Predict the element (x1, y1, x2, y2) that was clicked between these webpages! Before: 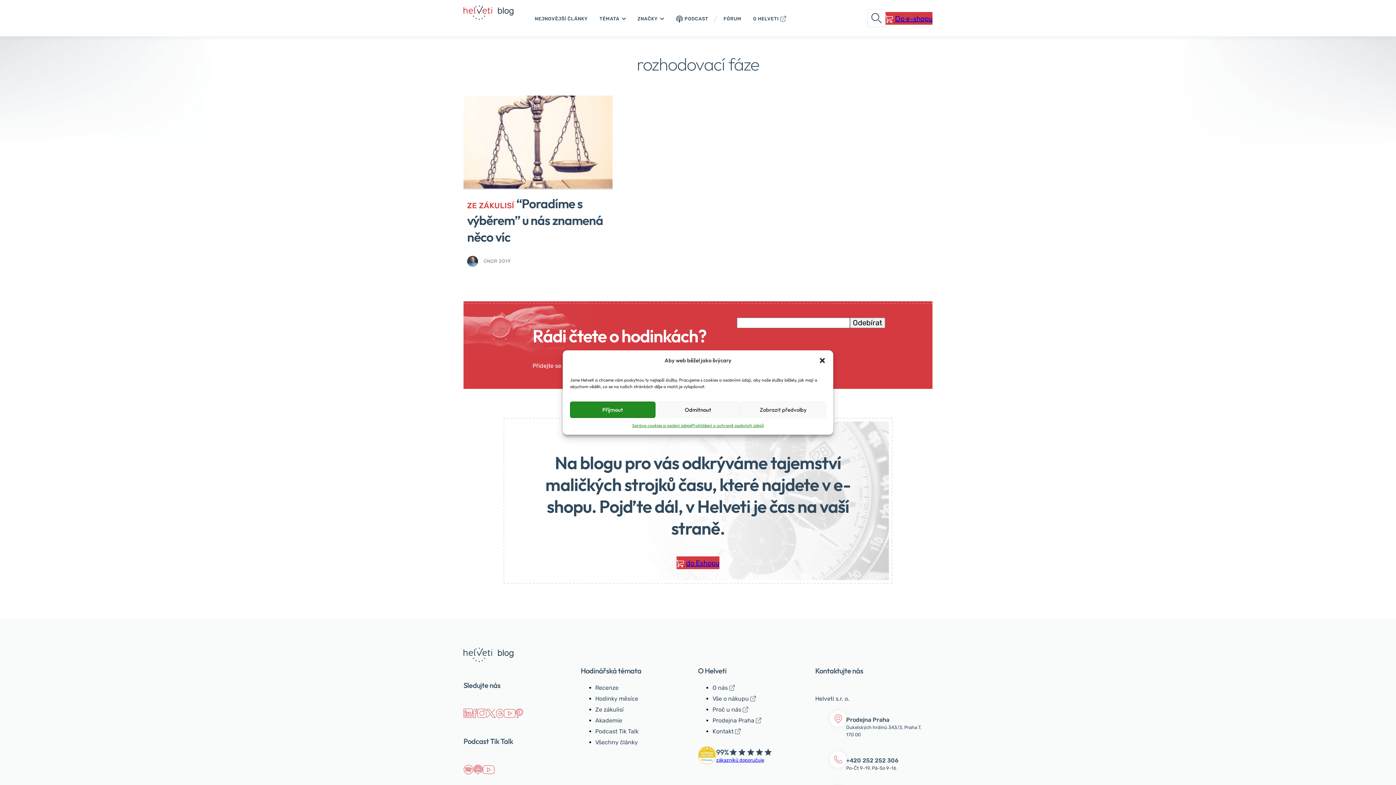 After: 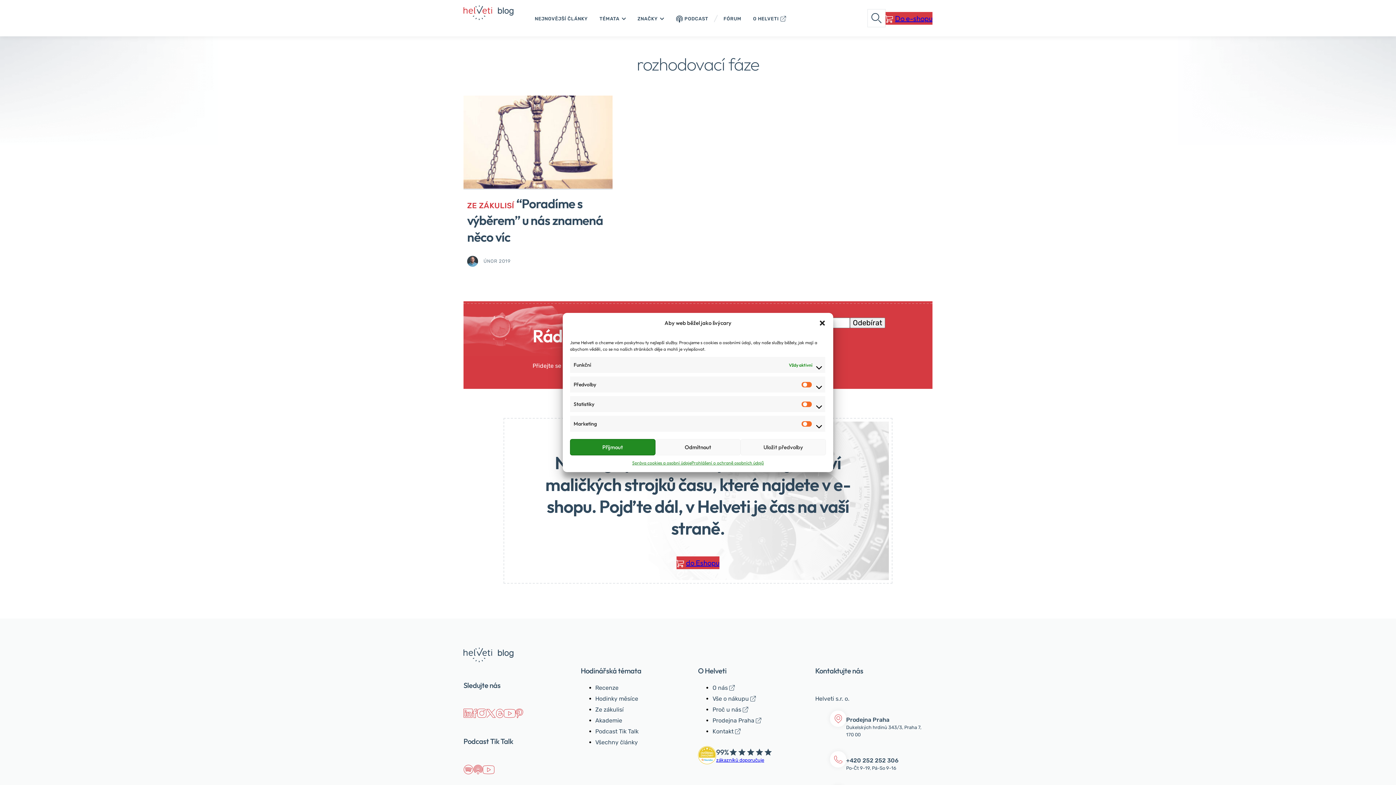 Action: label: Zobrazit předvolby bbox: (740, 401, 826, 418)